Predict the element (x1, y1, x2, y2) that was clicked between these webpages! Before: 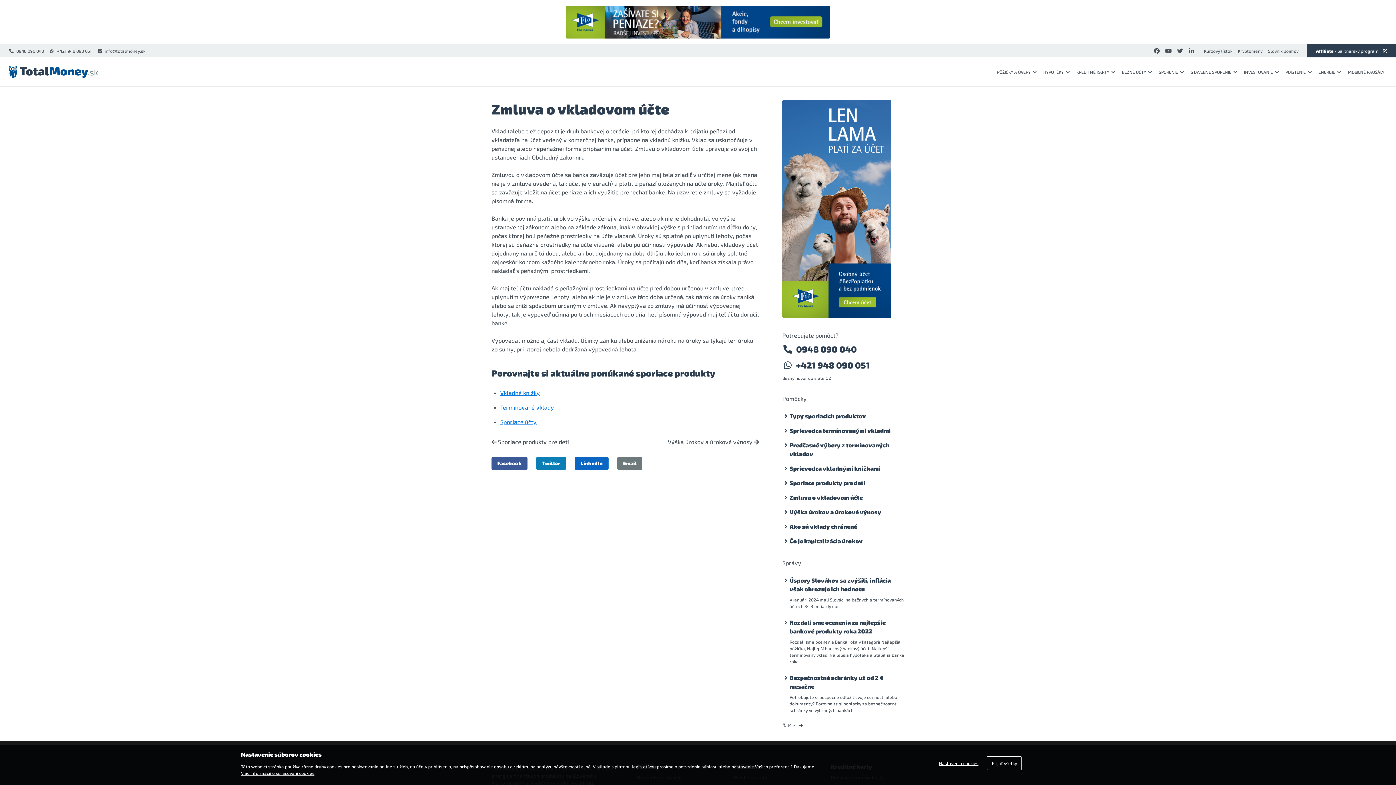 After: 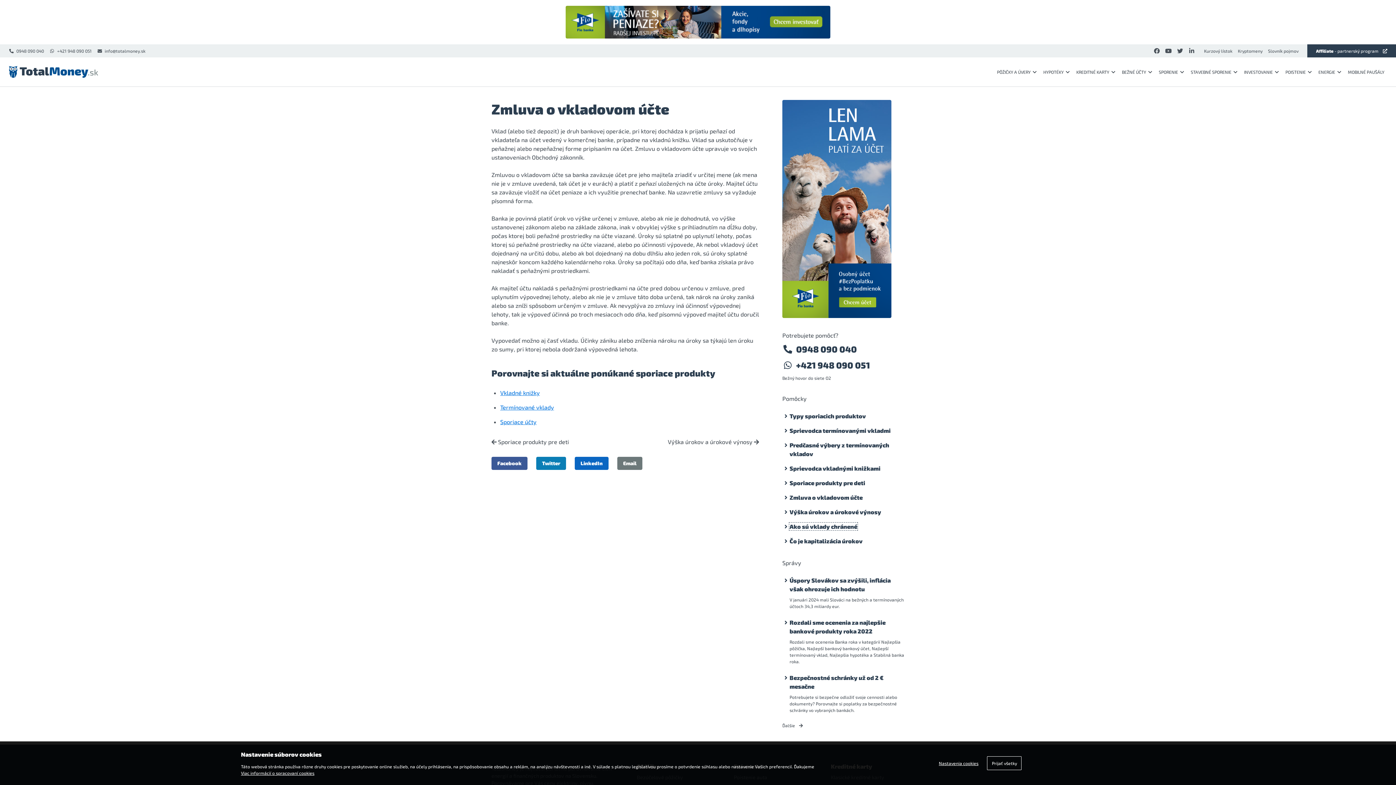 Action: bbox: (789, 523, 857, 530) label: Ako sú vklady chránené